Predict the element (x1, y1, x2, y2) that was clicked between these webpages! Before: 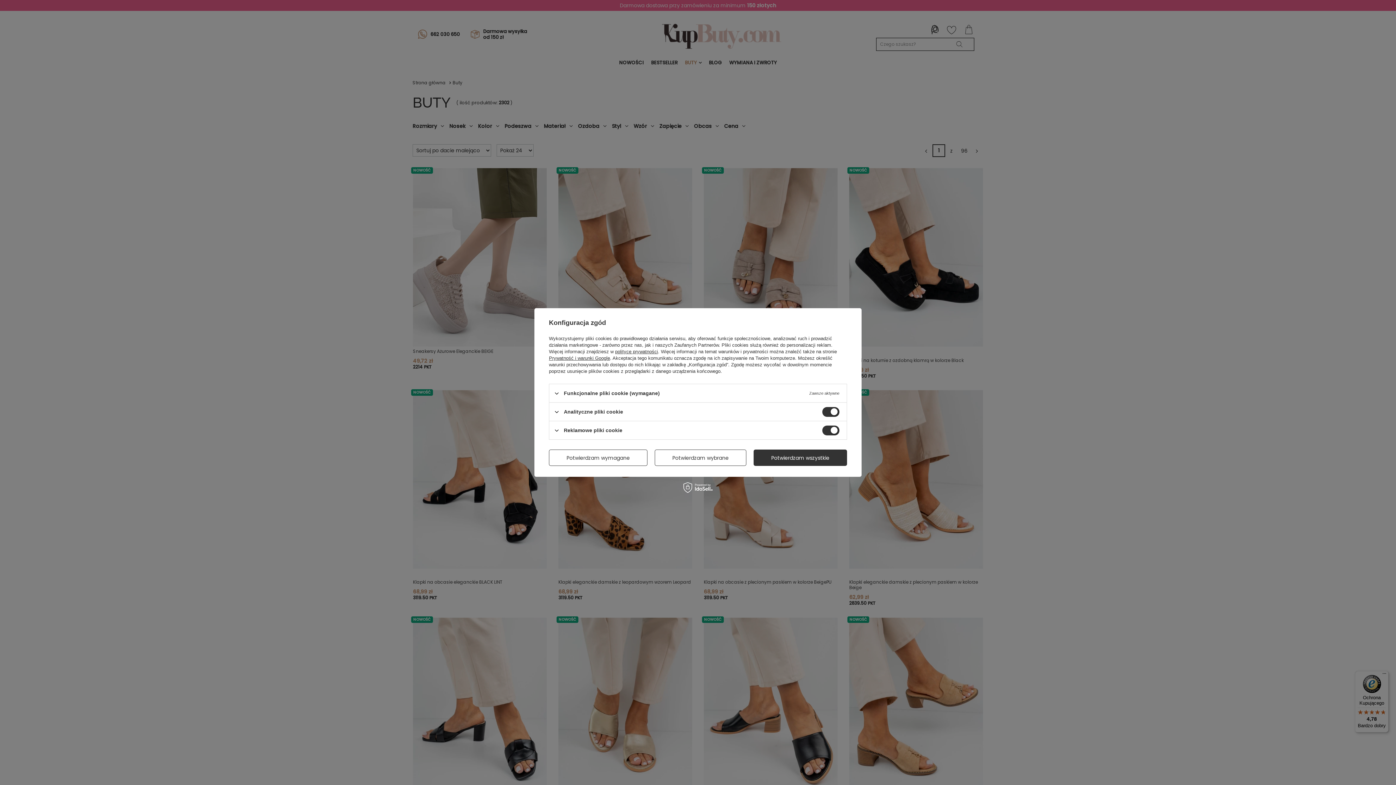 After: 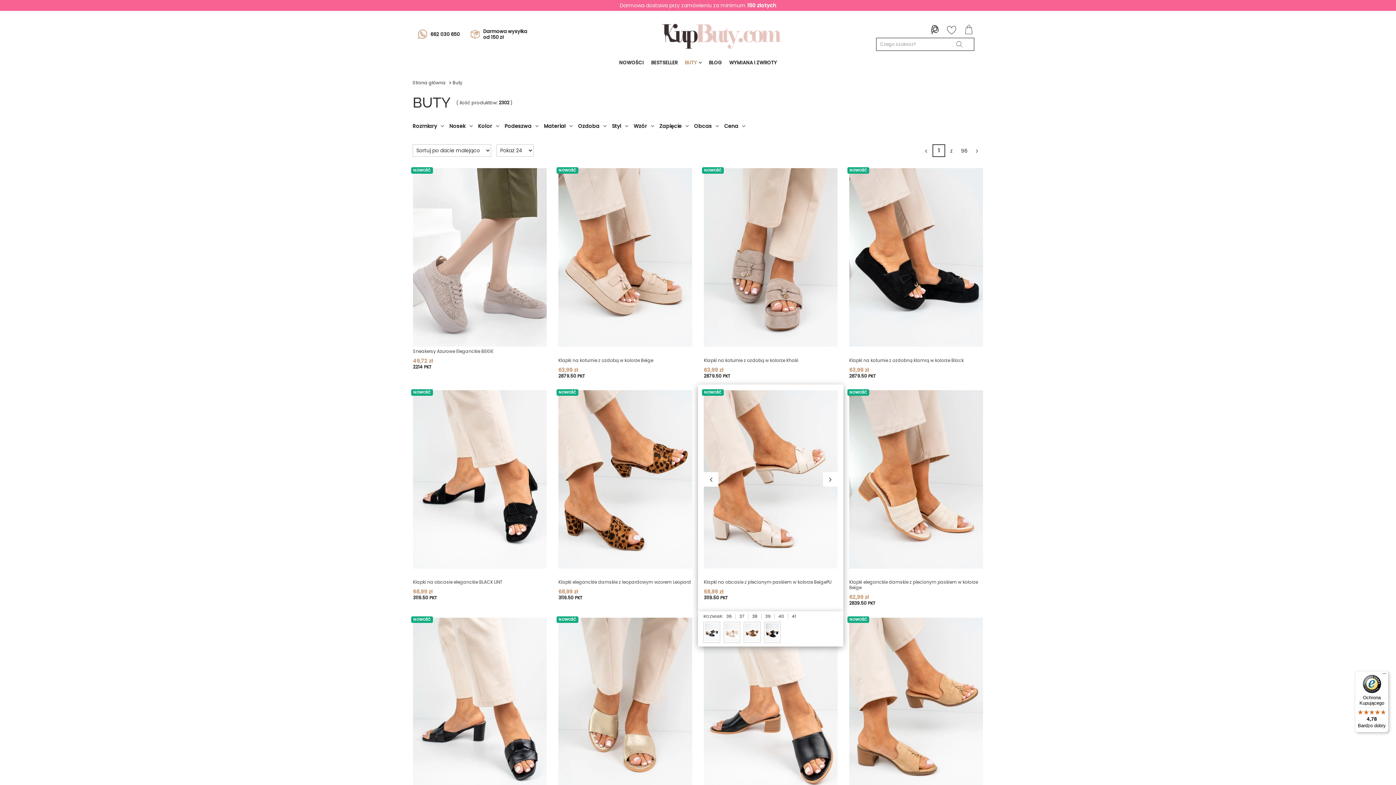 Action: bbox: (654, 449, 746, 466) label: Potwierdzam wybrane